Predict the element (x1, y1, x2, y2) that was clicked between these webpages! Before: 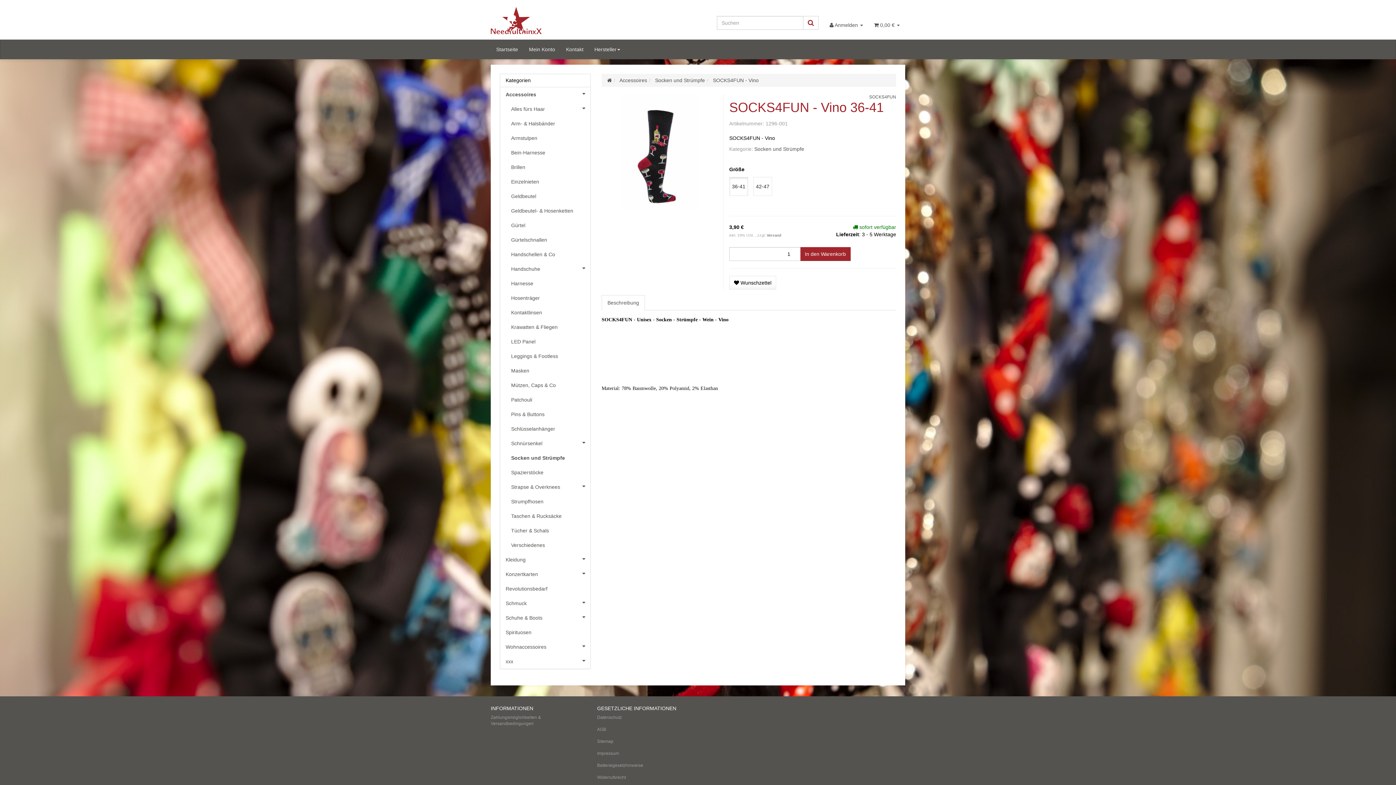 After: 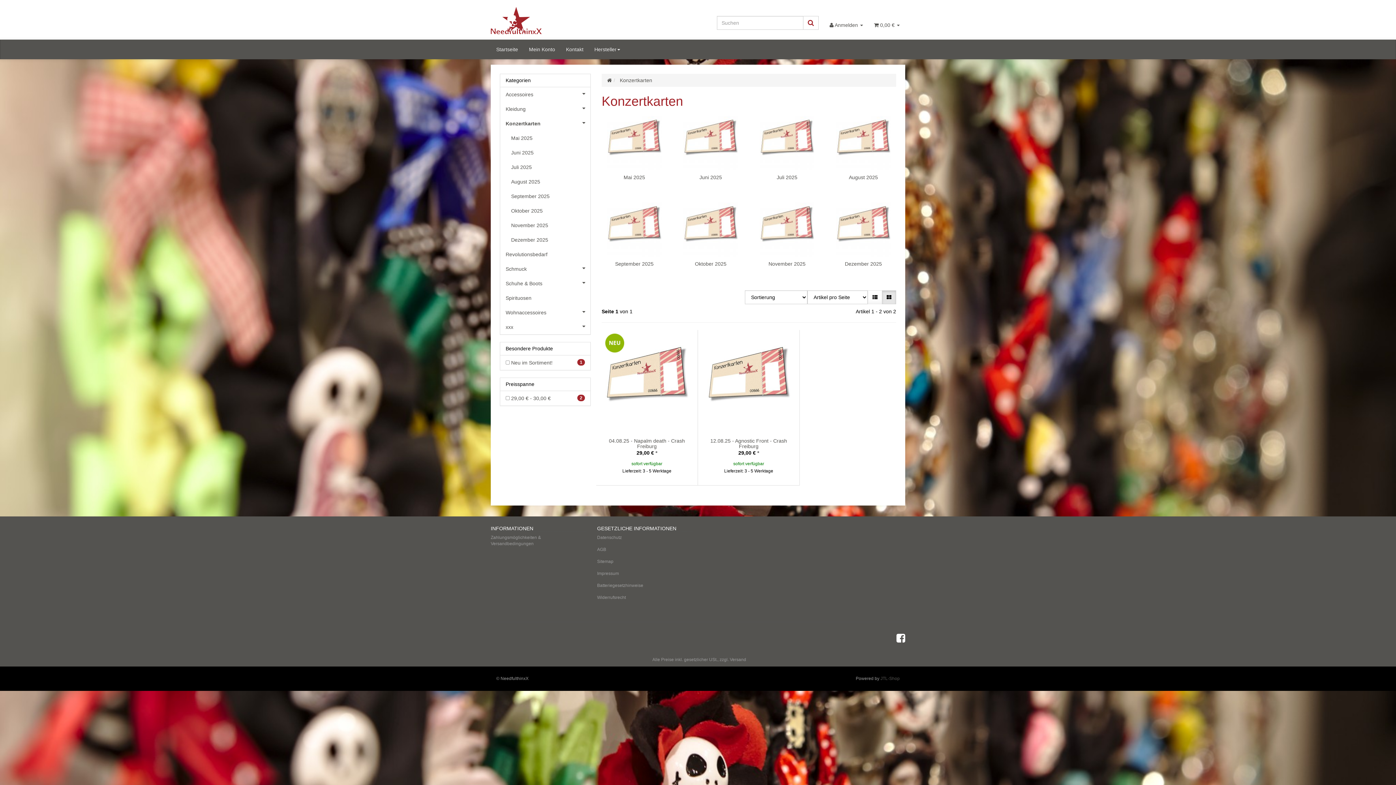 Action: label: Konzertkarten bbox: (500, 567, 590, 581)